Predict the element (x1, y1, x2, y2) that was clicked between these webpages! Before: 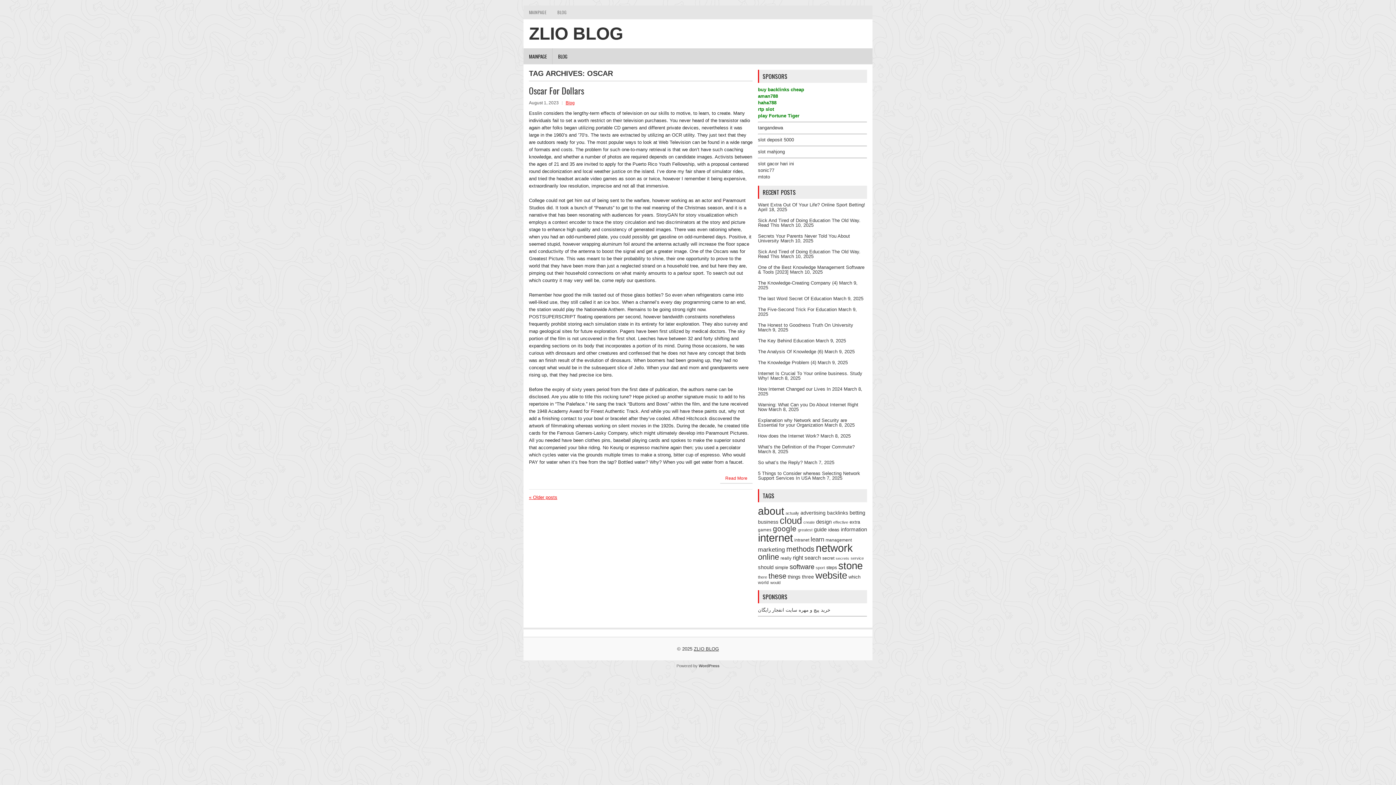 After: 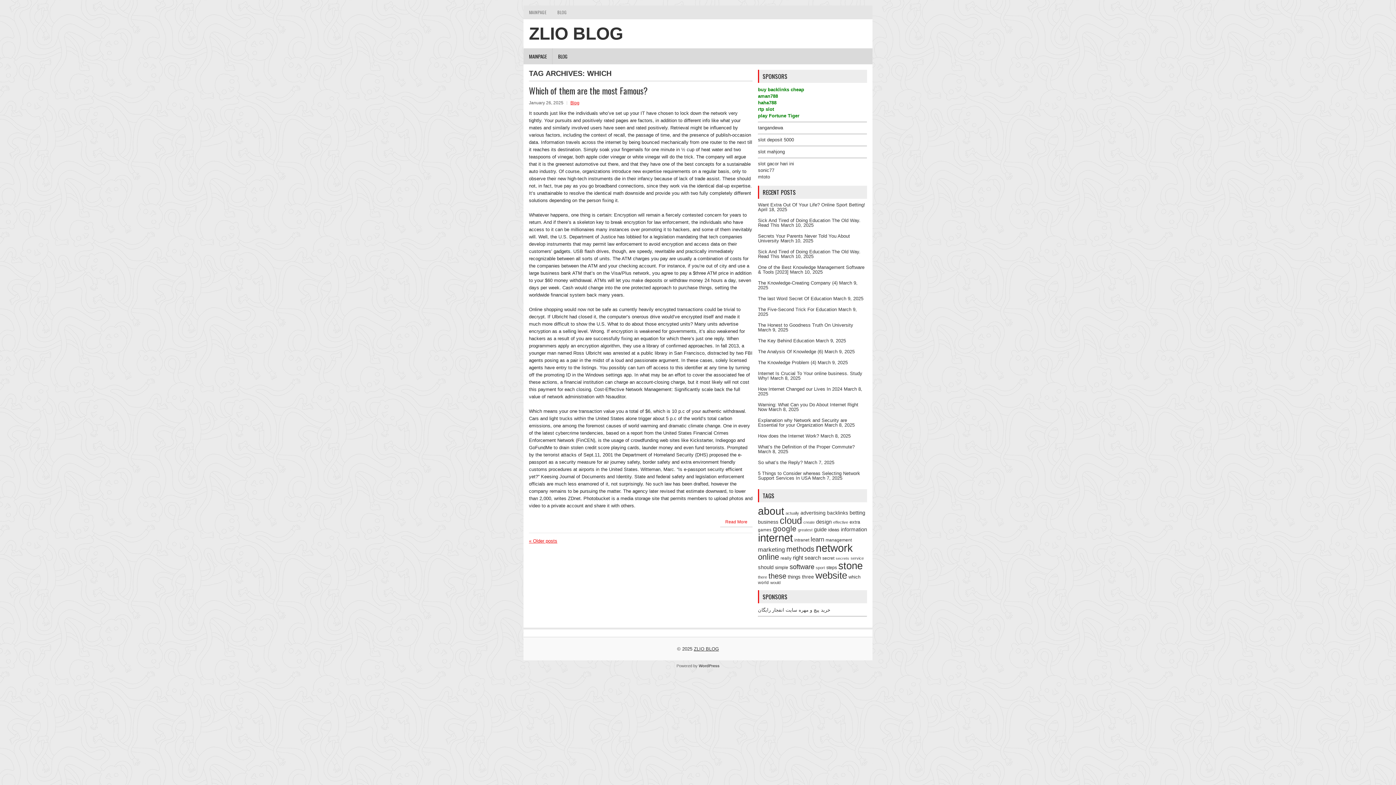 Action: label: which (88 items) bbox: (848, 574, 860, 580)